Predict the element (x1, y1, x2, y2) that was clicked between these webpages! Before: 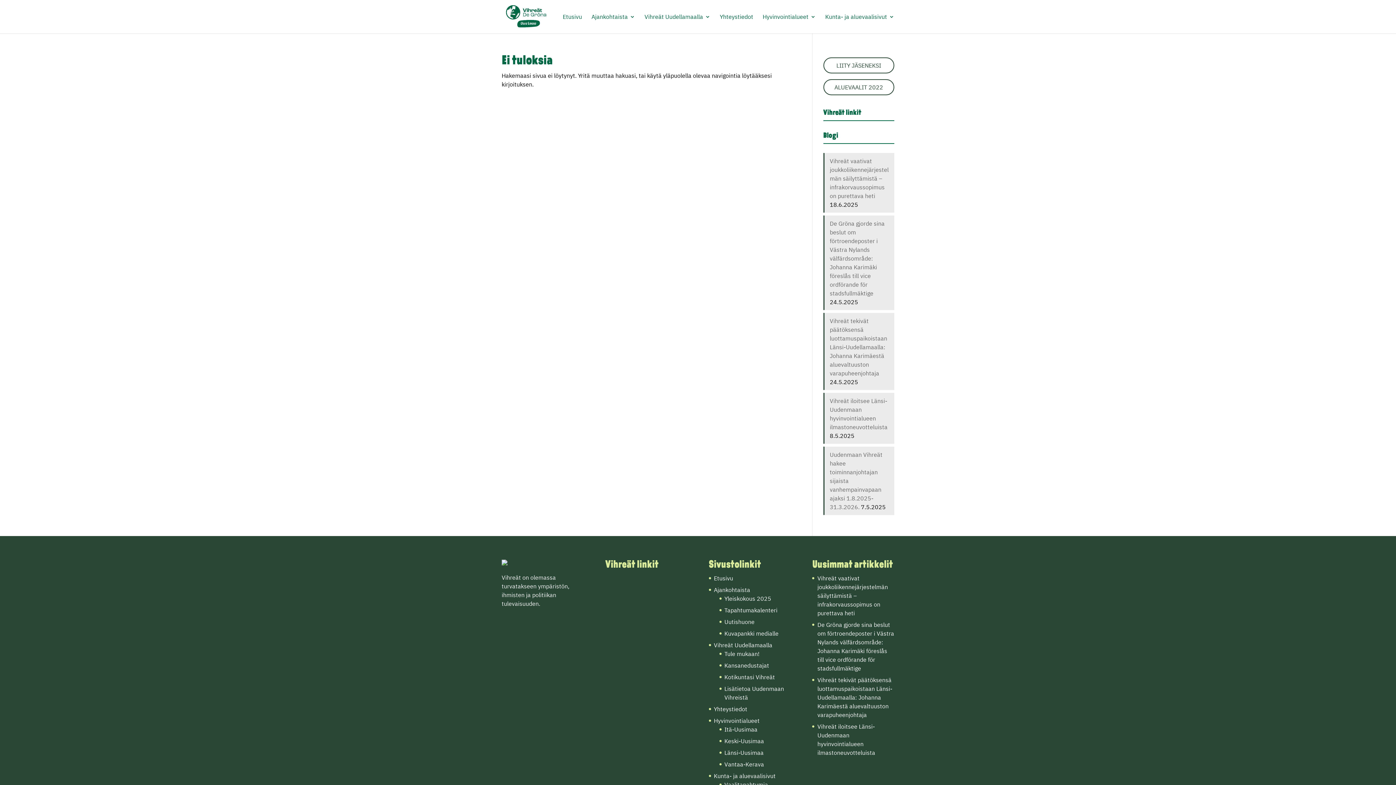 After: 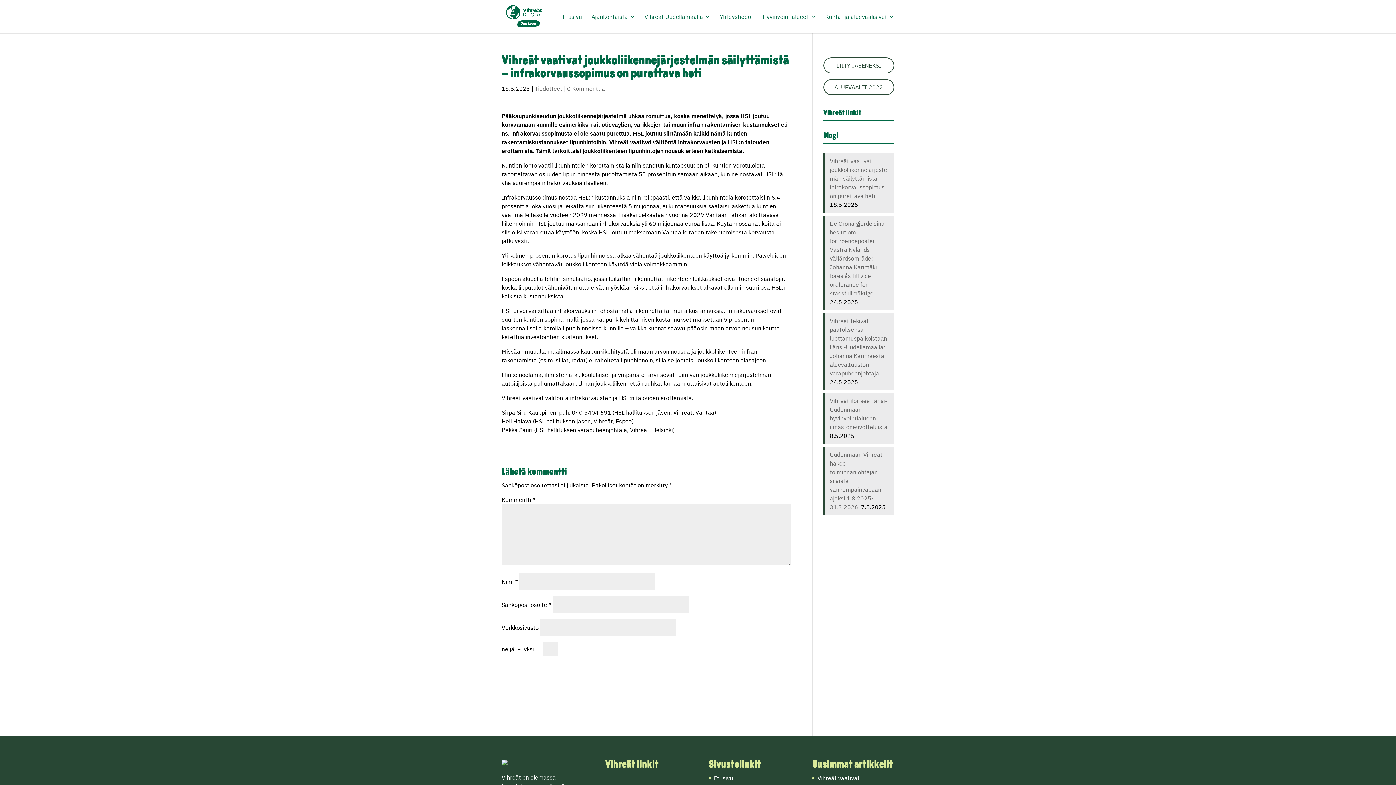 Action: label: Vihreät vaativat joukkoliikennejärjestelmän säilyttämistä – infrakorvaussopimus on purettava heti bbox: (830, 157, 888, 199)